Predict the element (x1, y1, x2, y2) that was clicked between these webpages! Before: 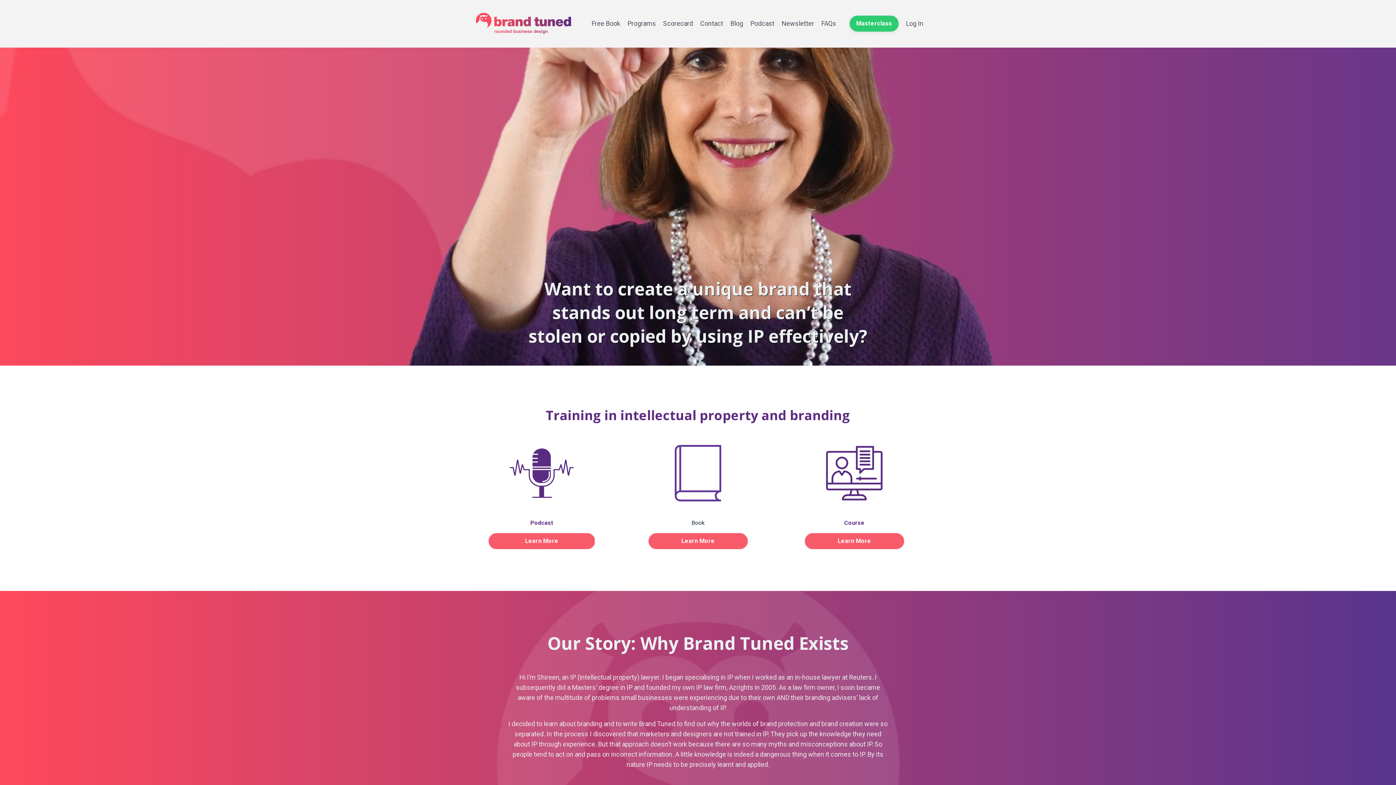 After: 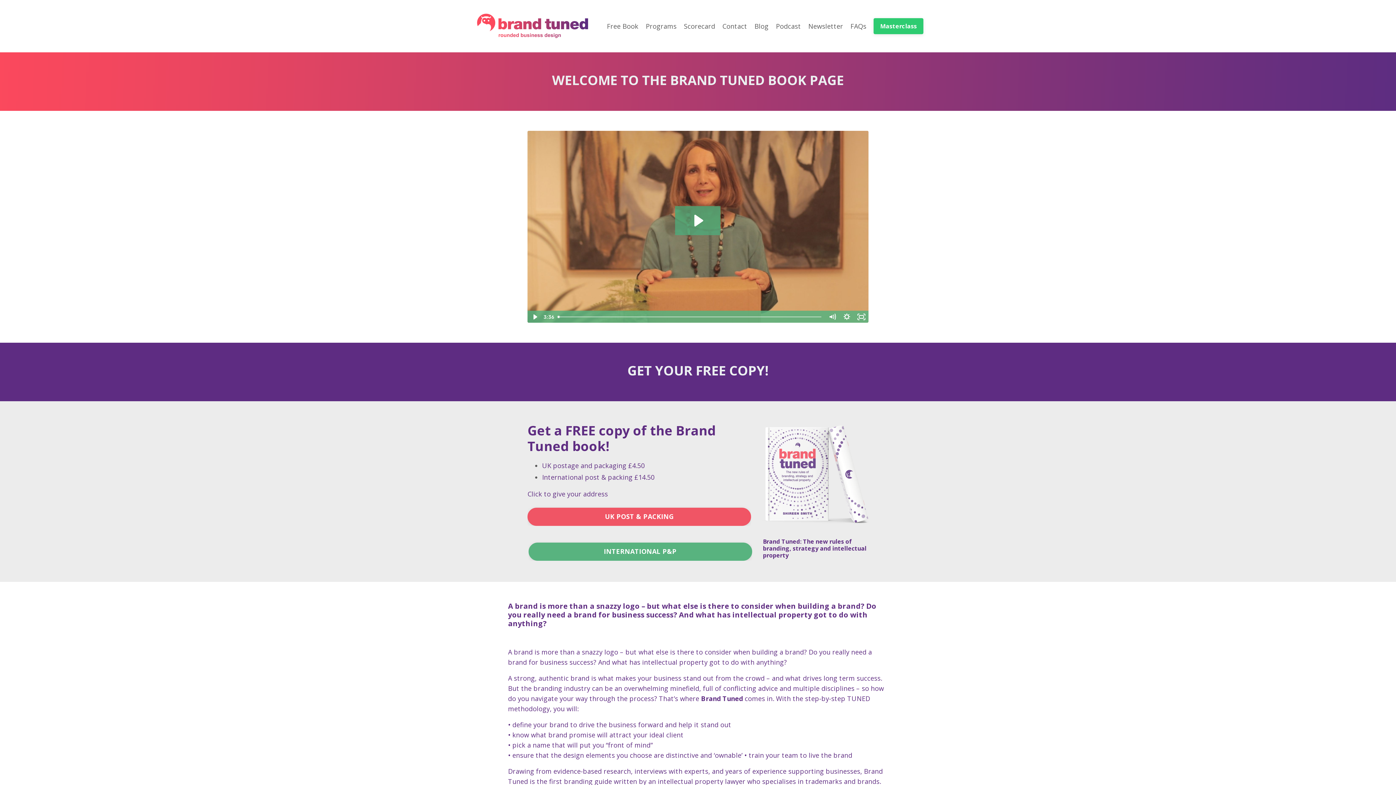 Action: label: Free Book bbox: (591, 18, 620, 28)